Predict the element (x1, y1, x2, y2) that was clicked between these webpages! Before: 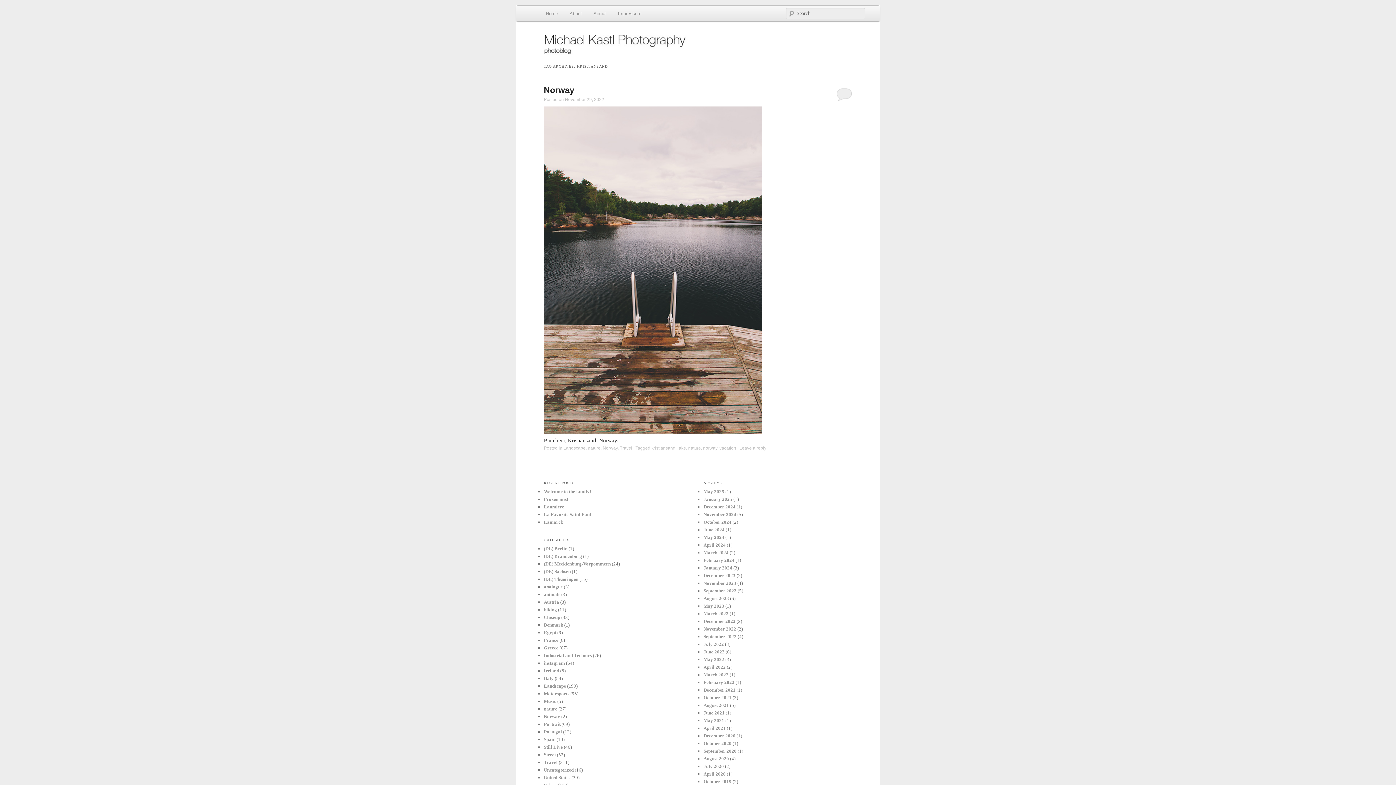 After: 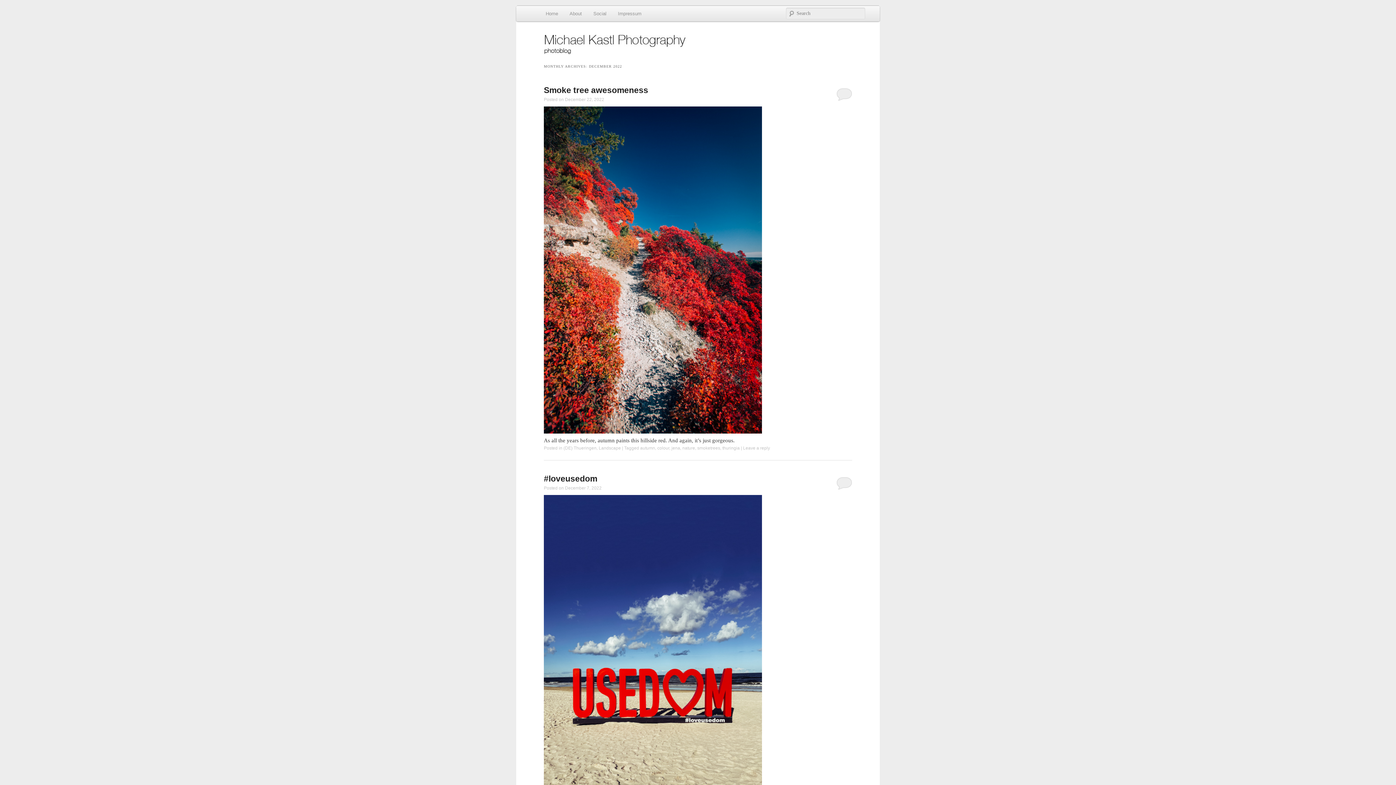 Action: bbox: (703, 618, 735, 624) label: December 2022